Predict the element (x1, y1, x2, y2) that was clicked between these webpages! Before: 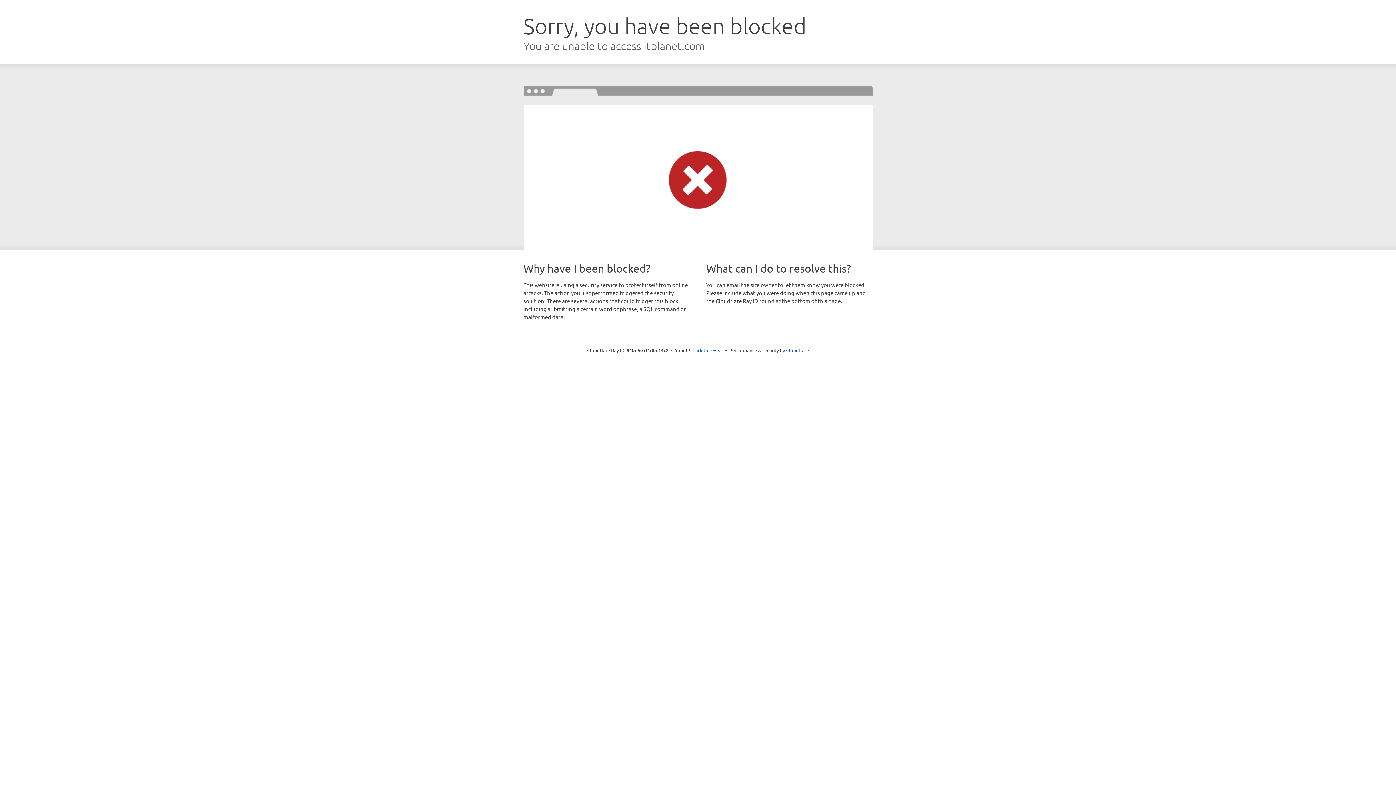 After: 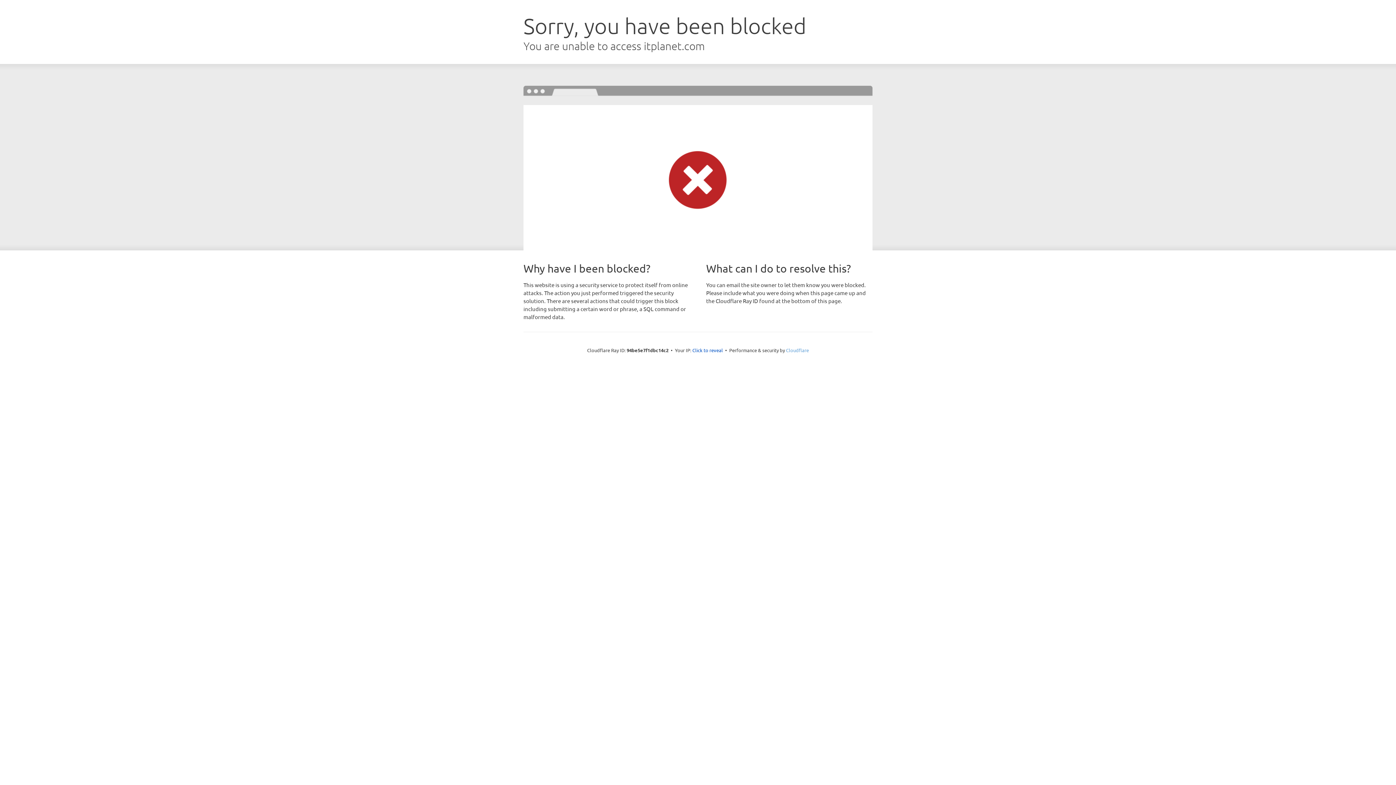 Action: label: Cloudflare bbox: (786, 347, 809, 353)